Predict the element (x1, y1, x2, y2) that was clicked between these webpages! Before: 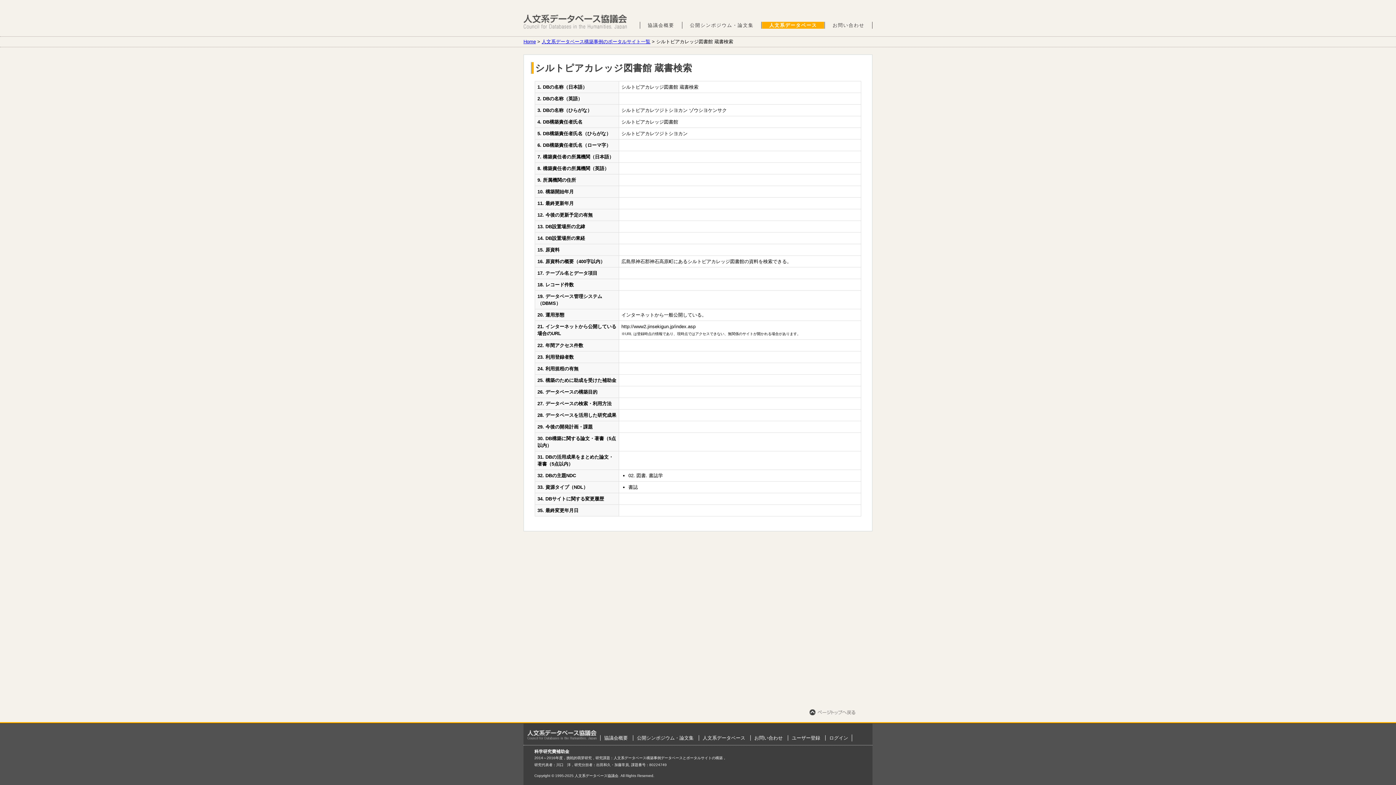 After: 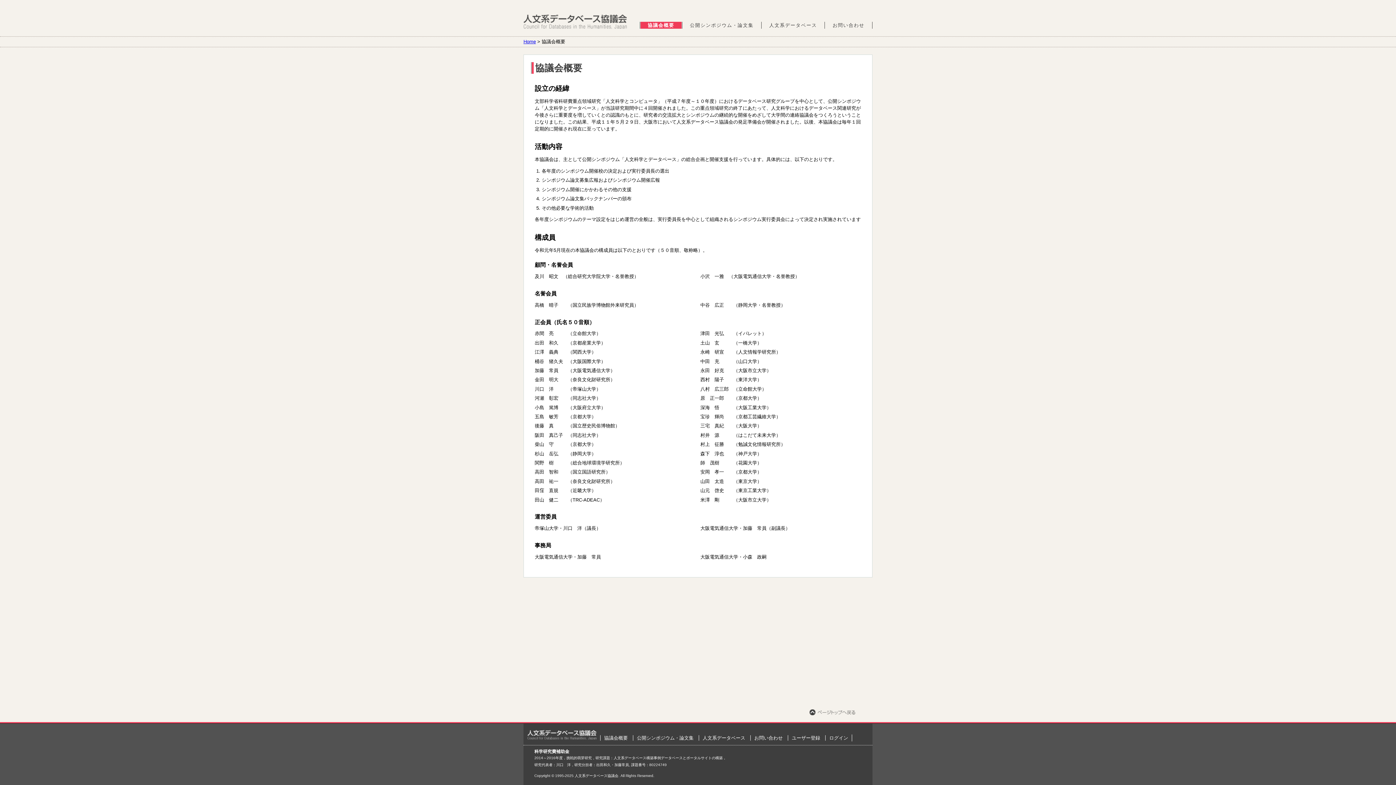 Action: bbox: (604, 735, 628, 741) label: 協議会概要